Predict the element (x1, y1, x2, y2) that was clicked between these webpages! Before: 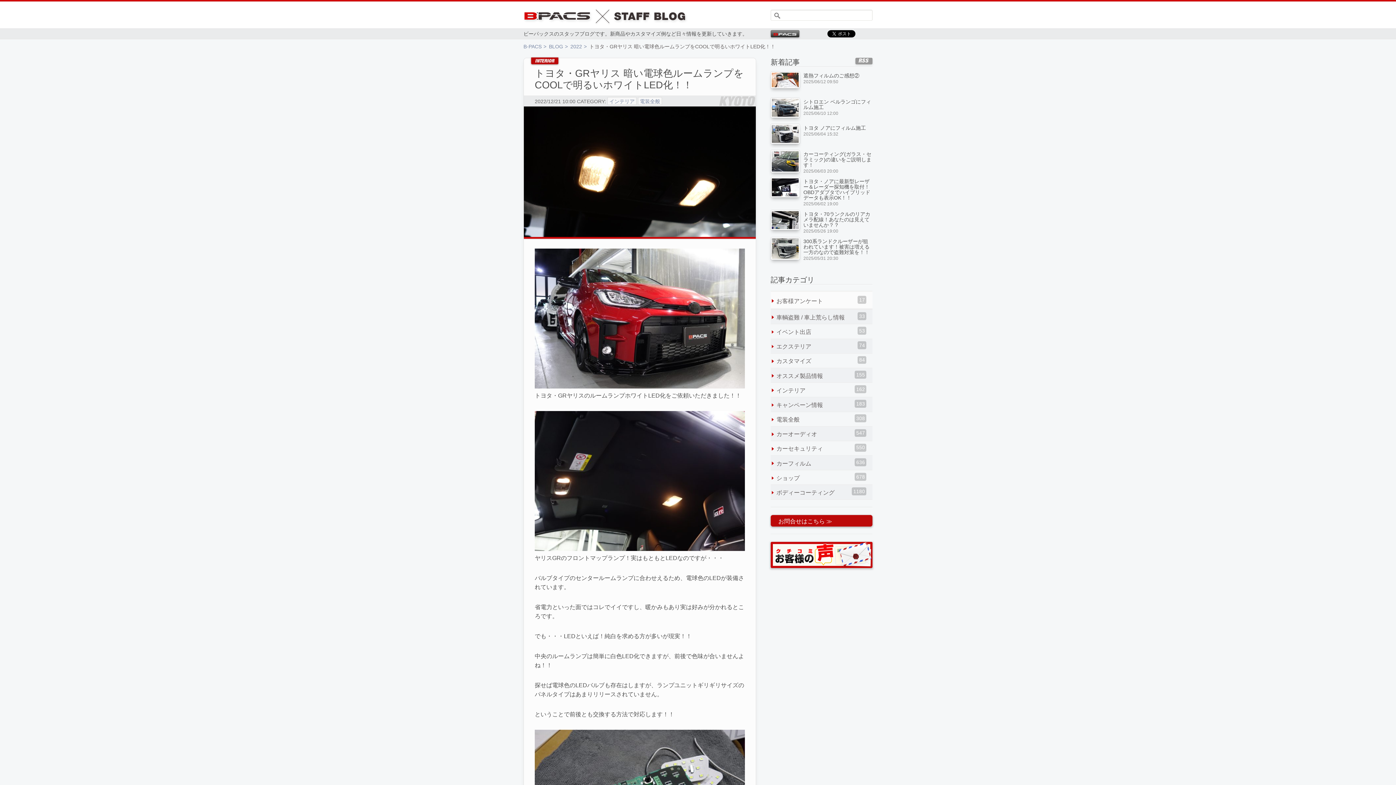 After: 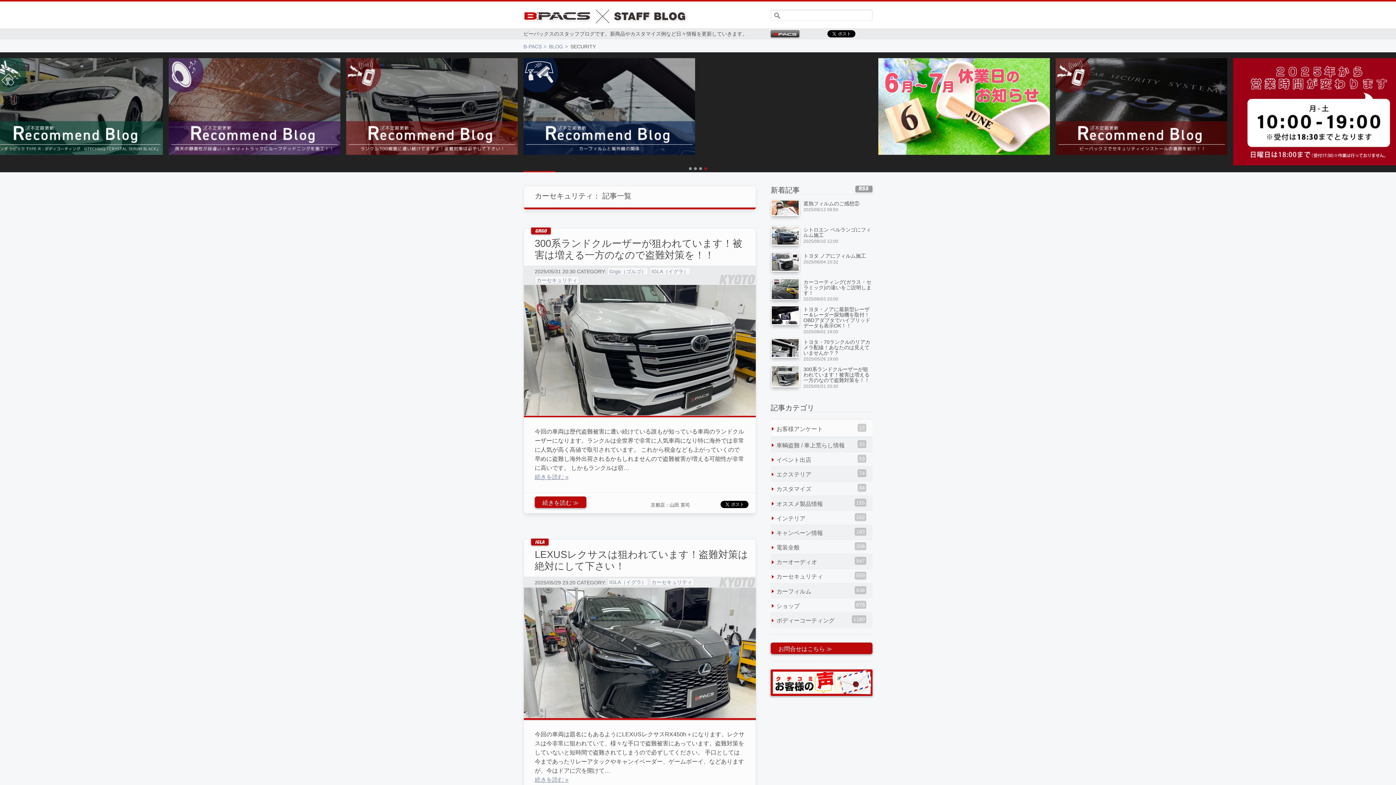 Action: label: カーセキュリティ bbox: (772, 443, 871, 454)